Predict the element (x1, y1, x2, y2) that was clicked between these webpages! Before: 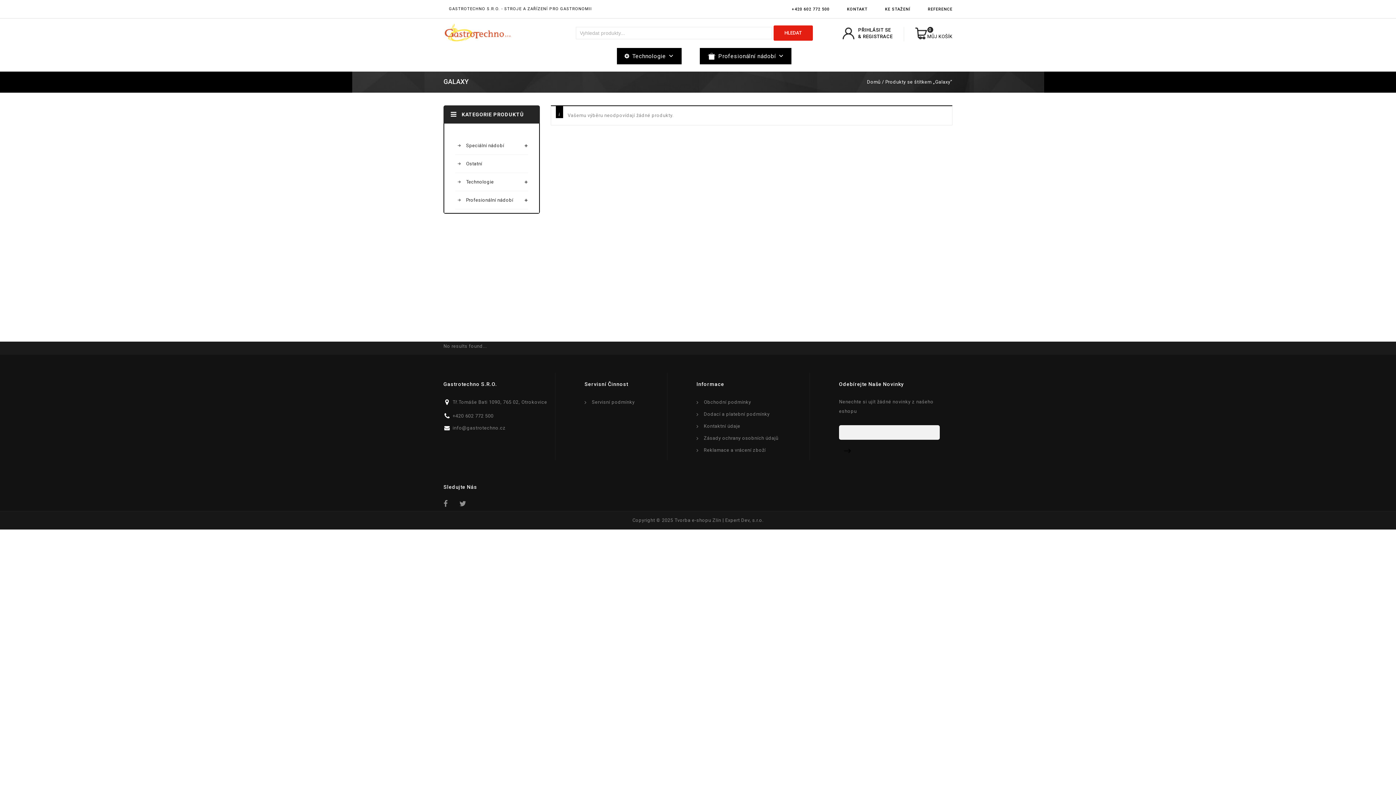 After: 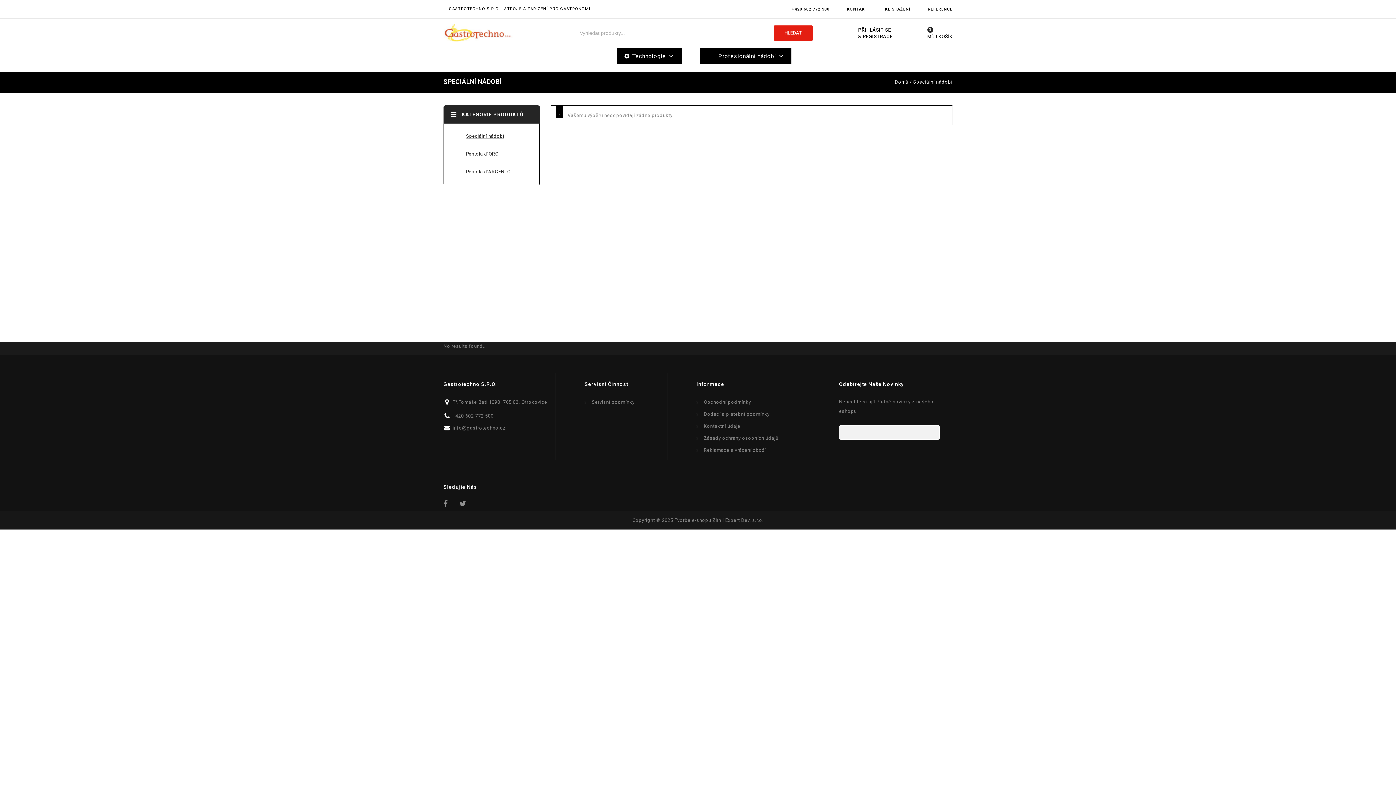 Action: bbox: (455, 136, 528, 154) label: Speciální nádobí